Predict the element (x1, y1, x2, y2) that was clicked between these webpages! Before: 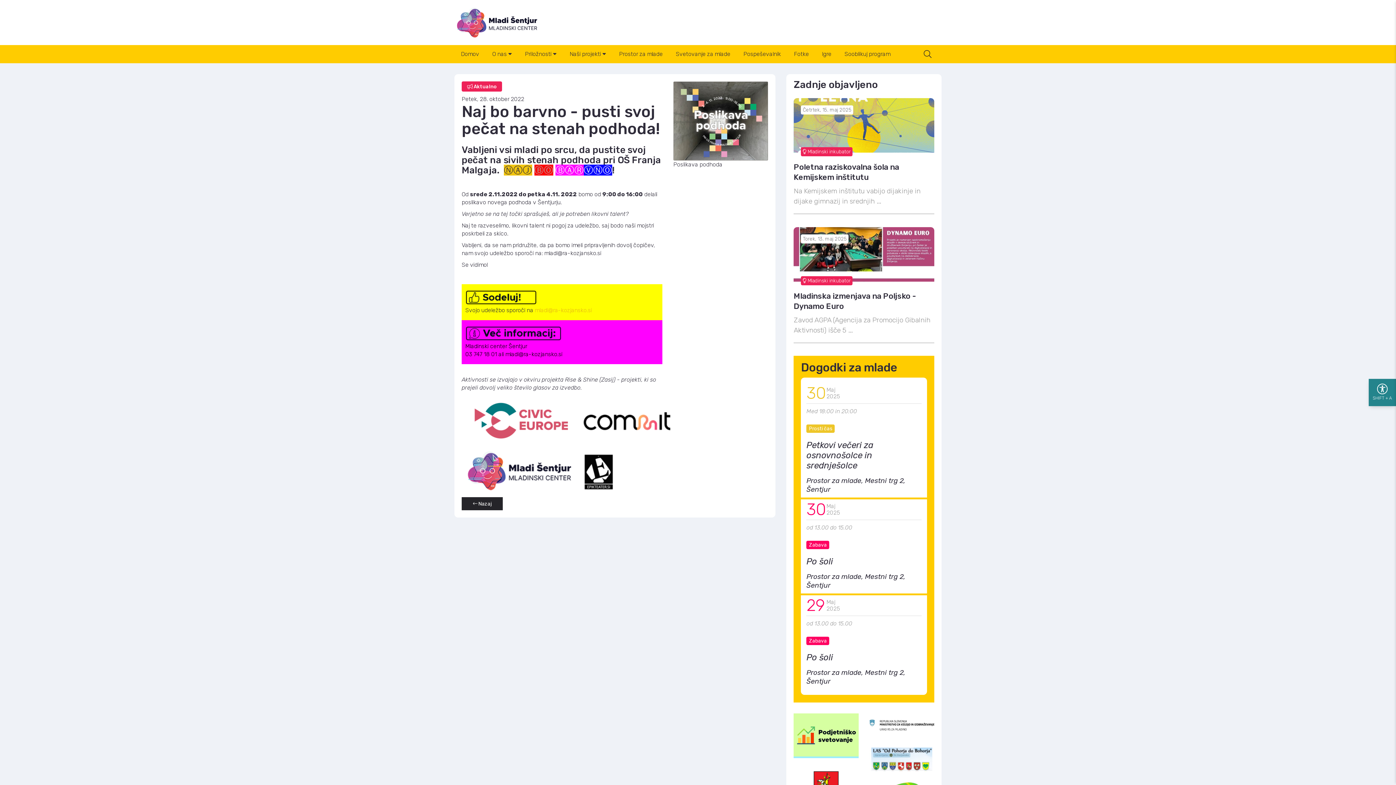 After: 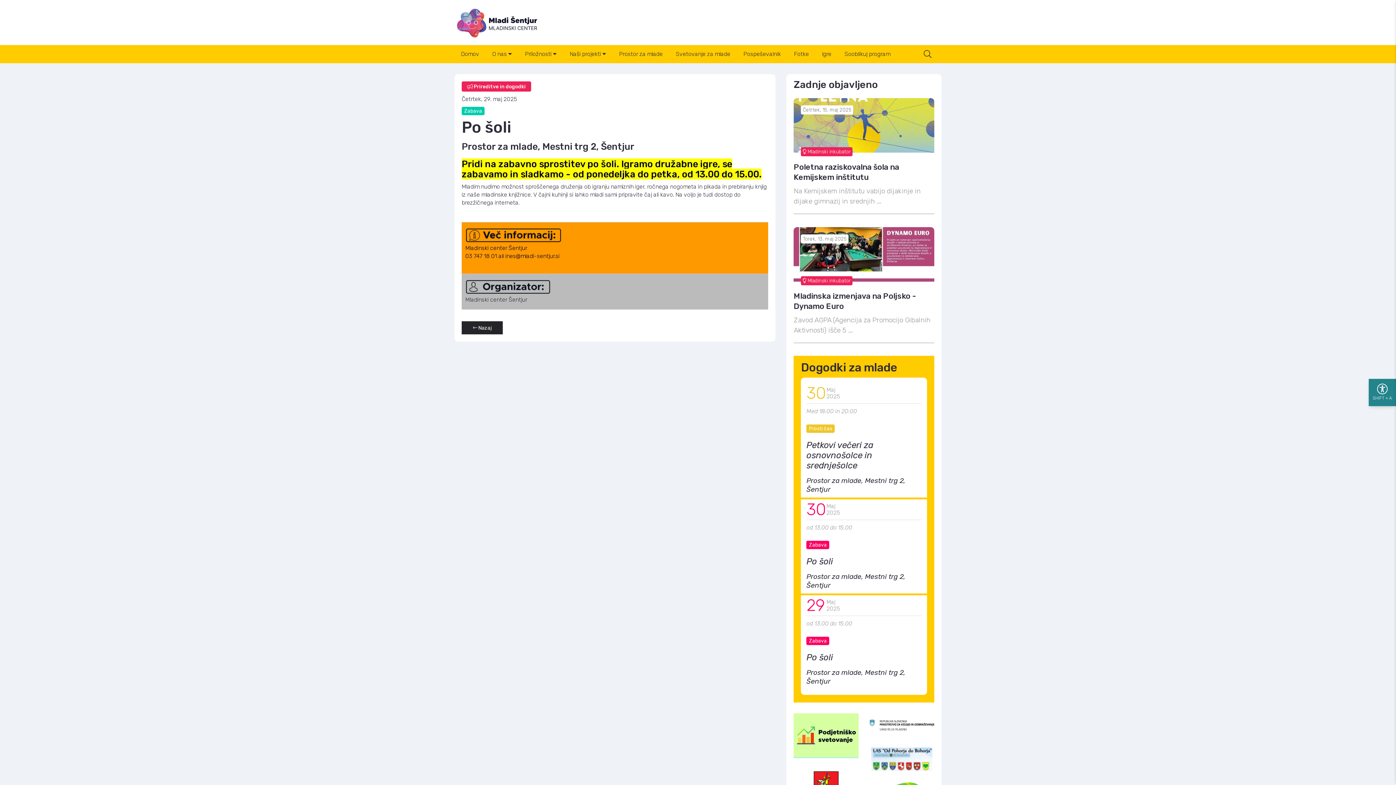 Action: label: Po šoli bbox: (806, 652, 921, 662)